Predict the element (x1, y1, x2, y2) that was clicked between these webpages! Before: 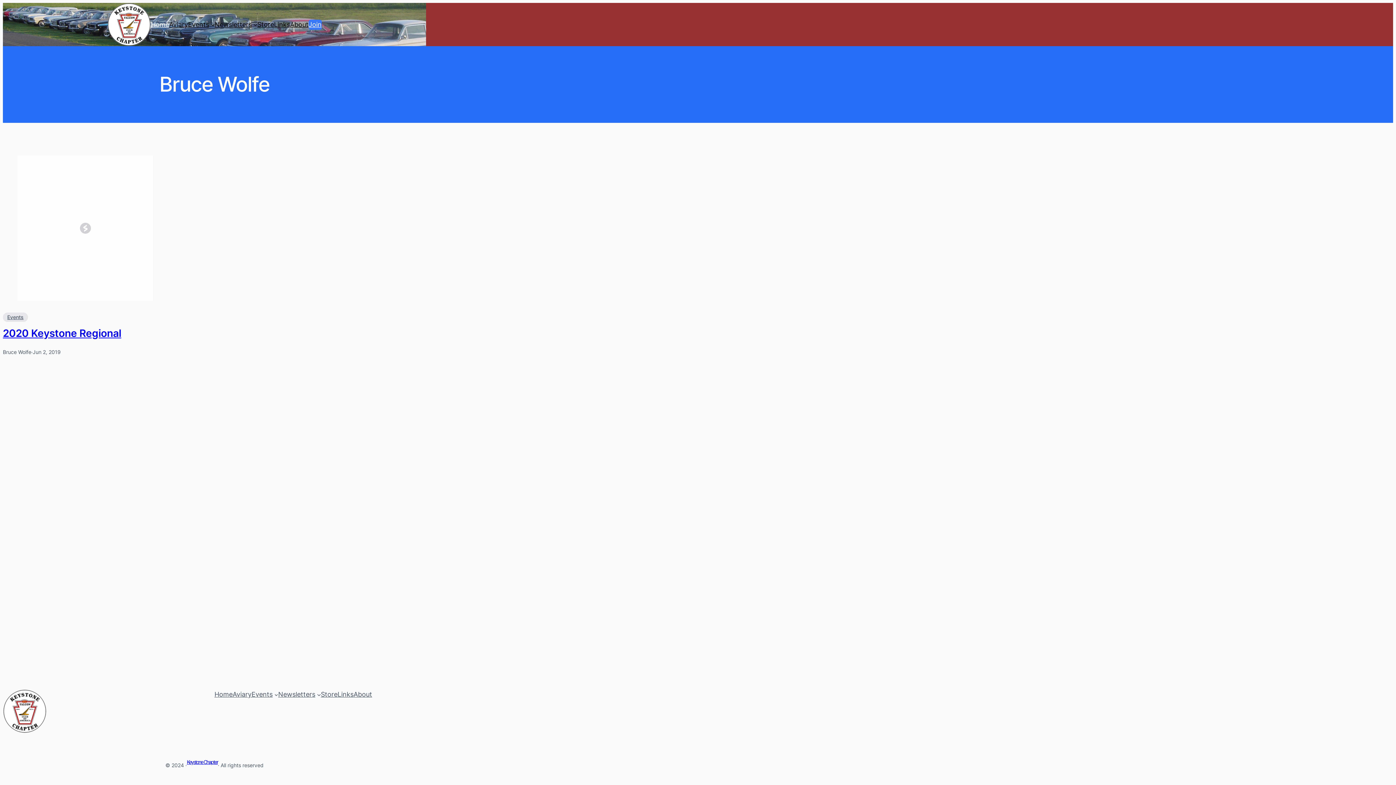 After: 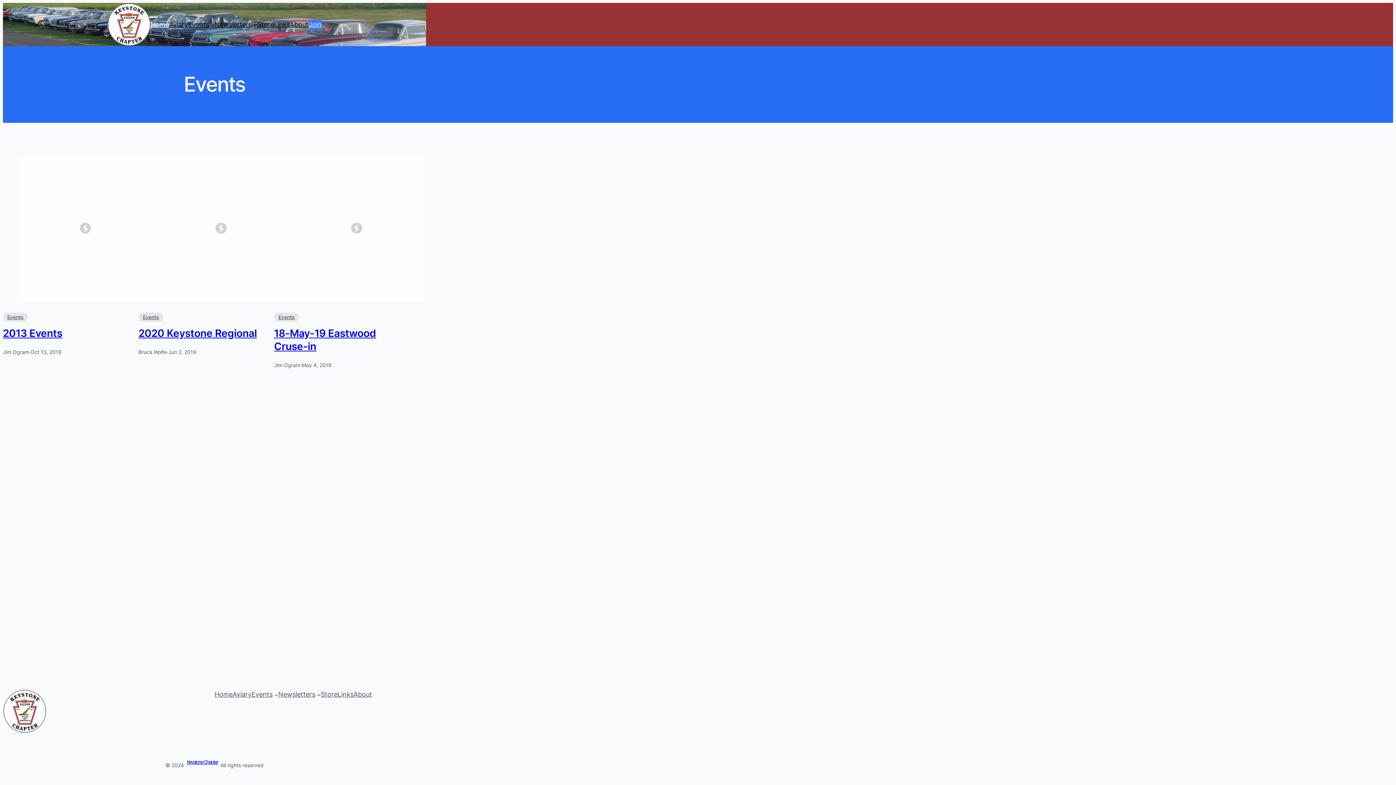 Action: bbox: (2, 312, 28, 322) label: Events